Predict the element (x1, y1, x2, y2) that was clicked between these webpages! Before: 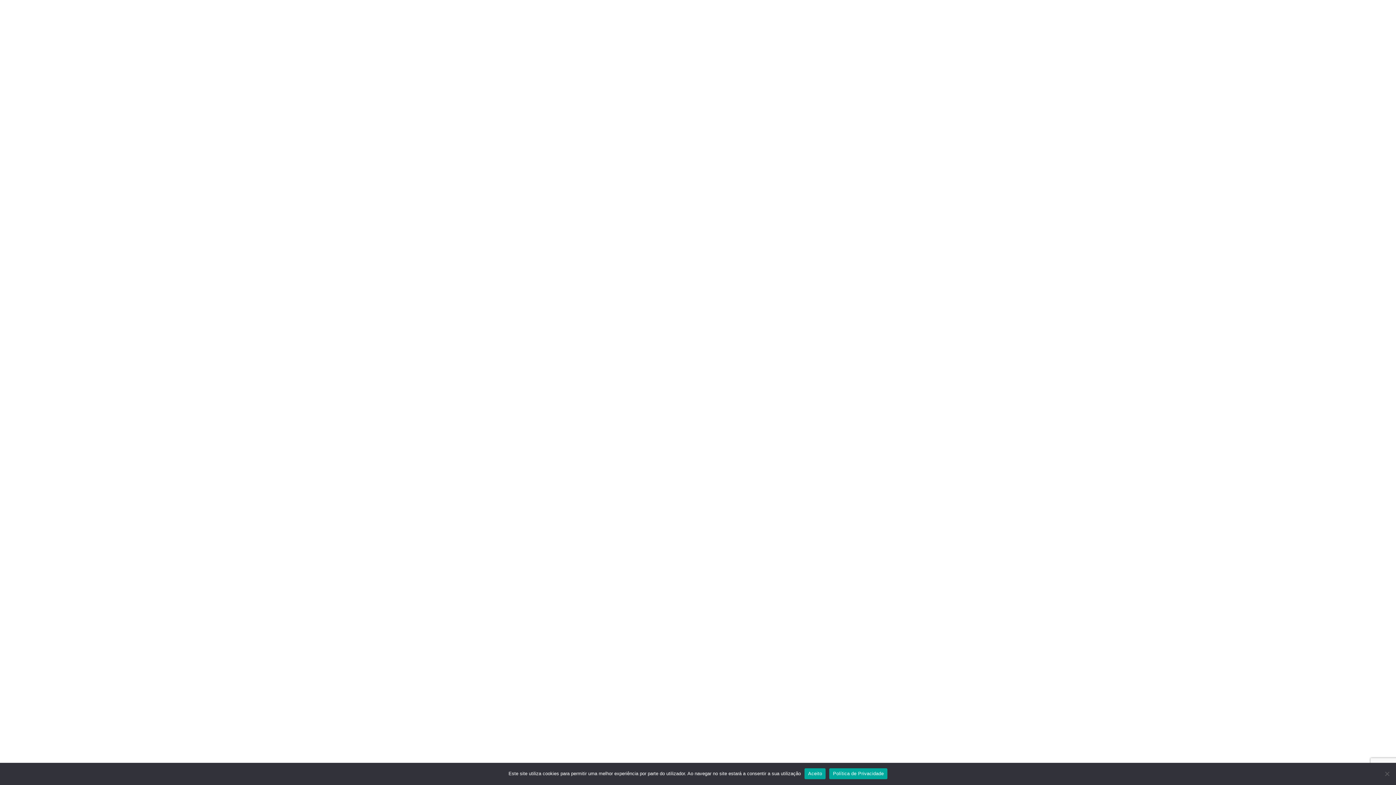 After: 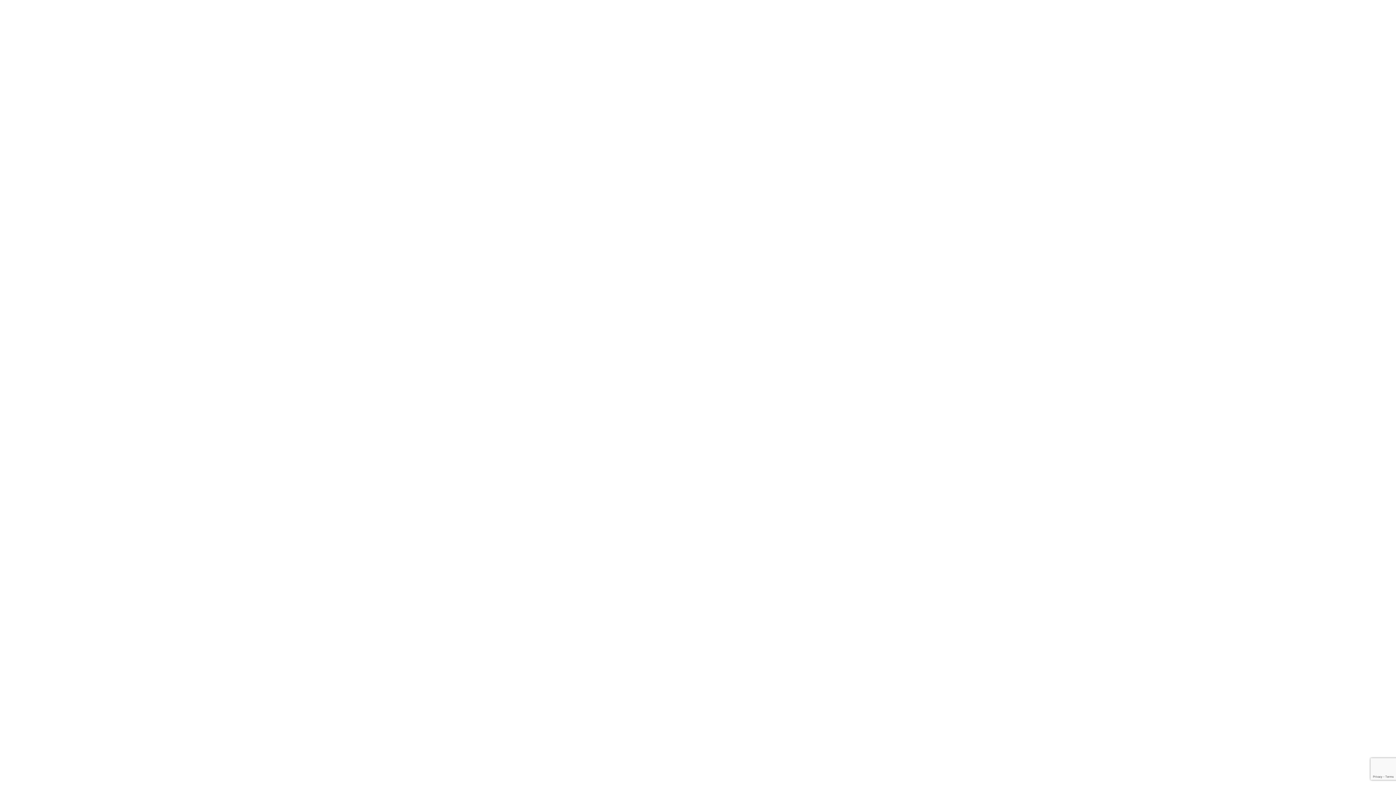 Action: label: Aceito bbox: (804, 768, 825, 779)